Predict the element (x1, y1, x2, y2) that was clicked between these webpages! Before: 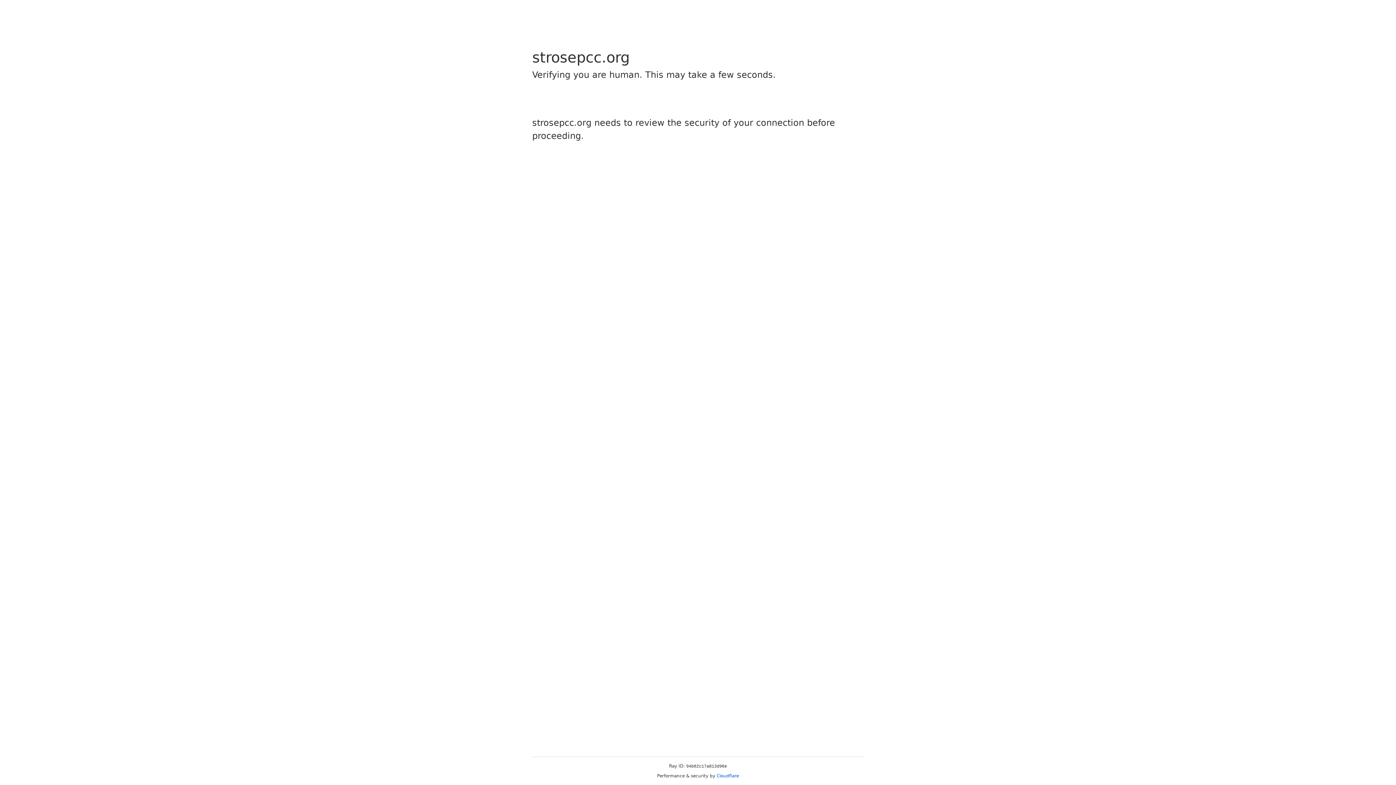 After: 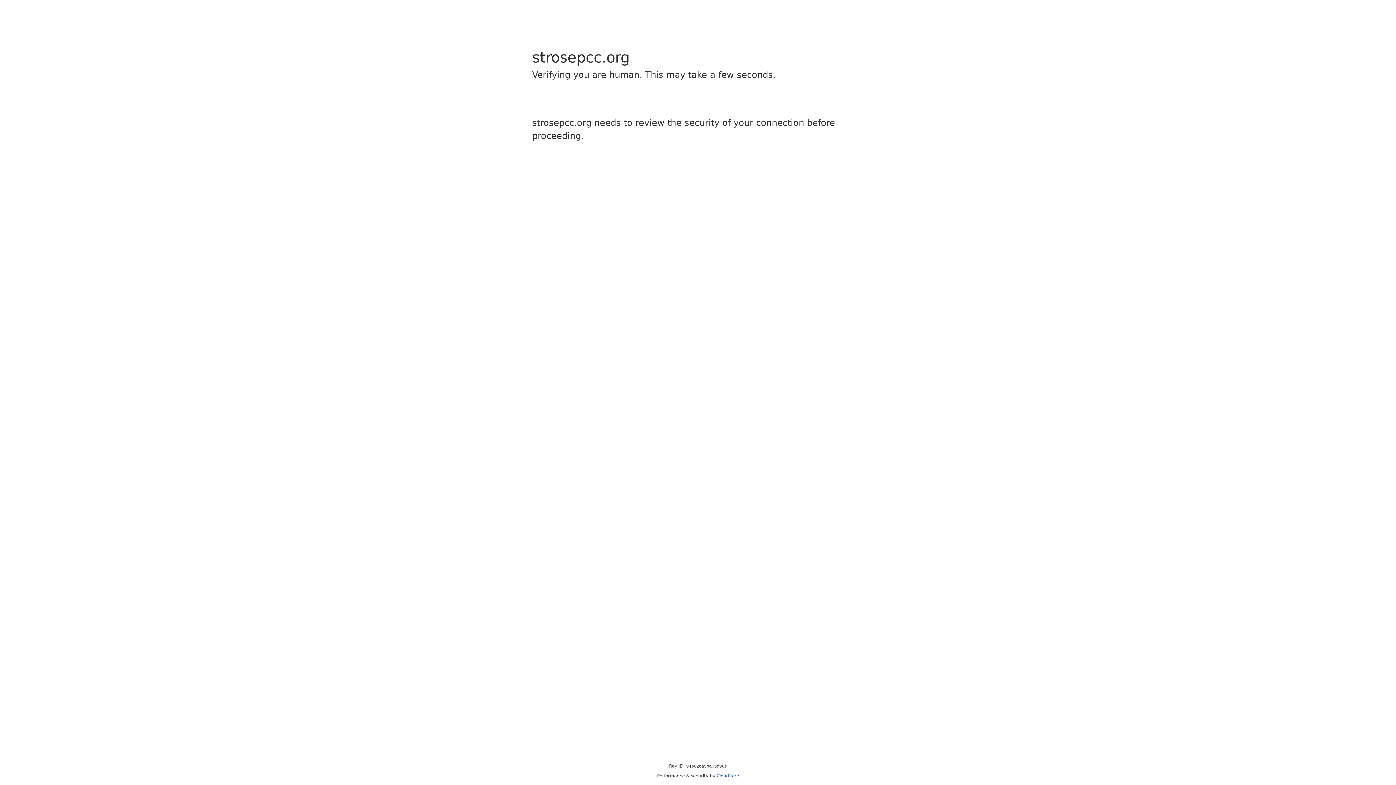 Action: bbox: (716, 773, 739, 778) label: Cloudflare